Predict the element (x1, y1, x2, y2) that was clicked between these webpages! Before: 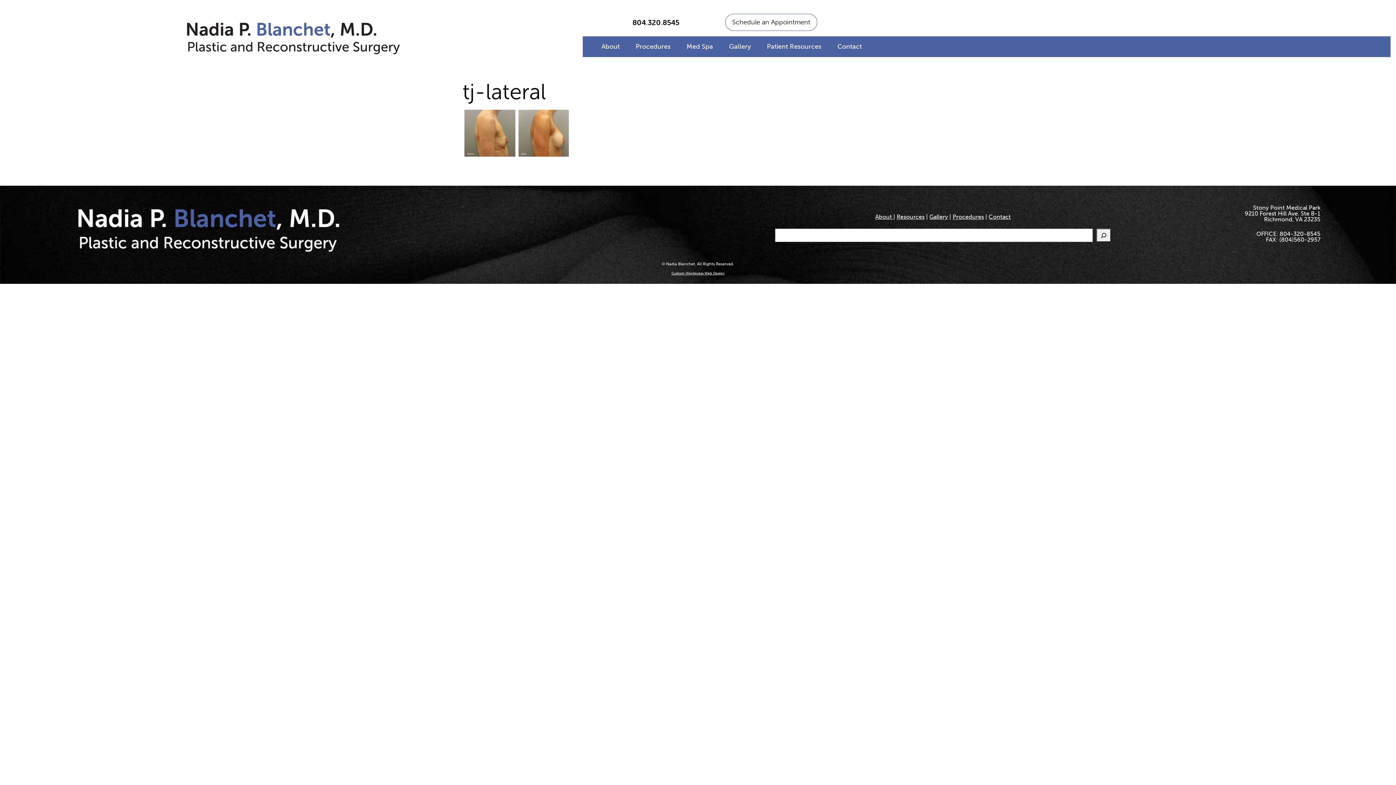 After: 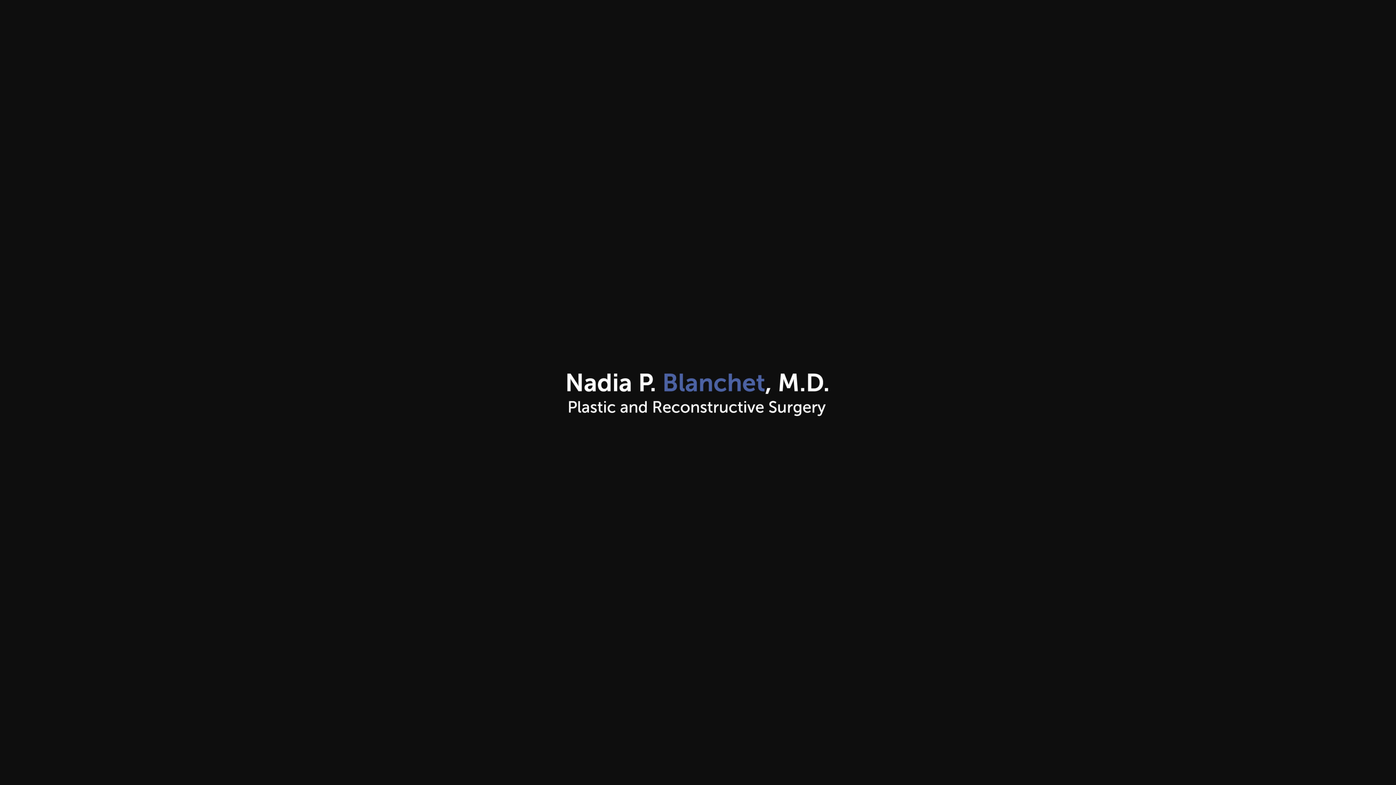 Action: bbox: (75, 200, 342, 256)